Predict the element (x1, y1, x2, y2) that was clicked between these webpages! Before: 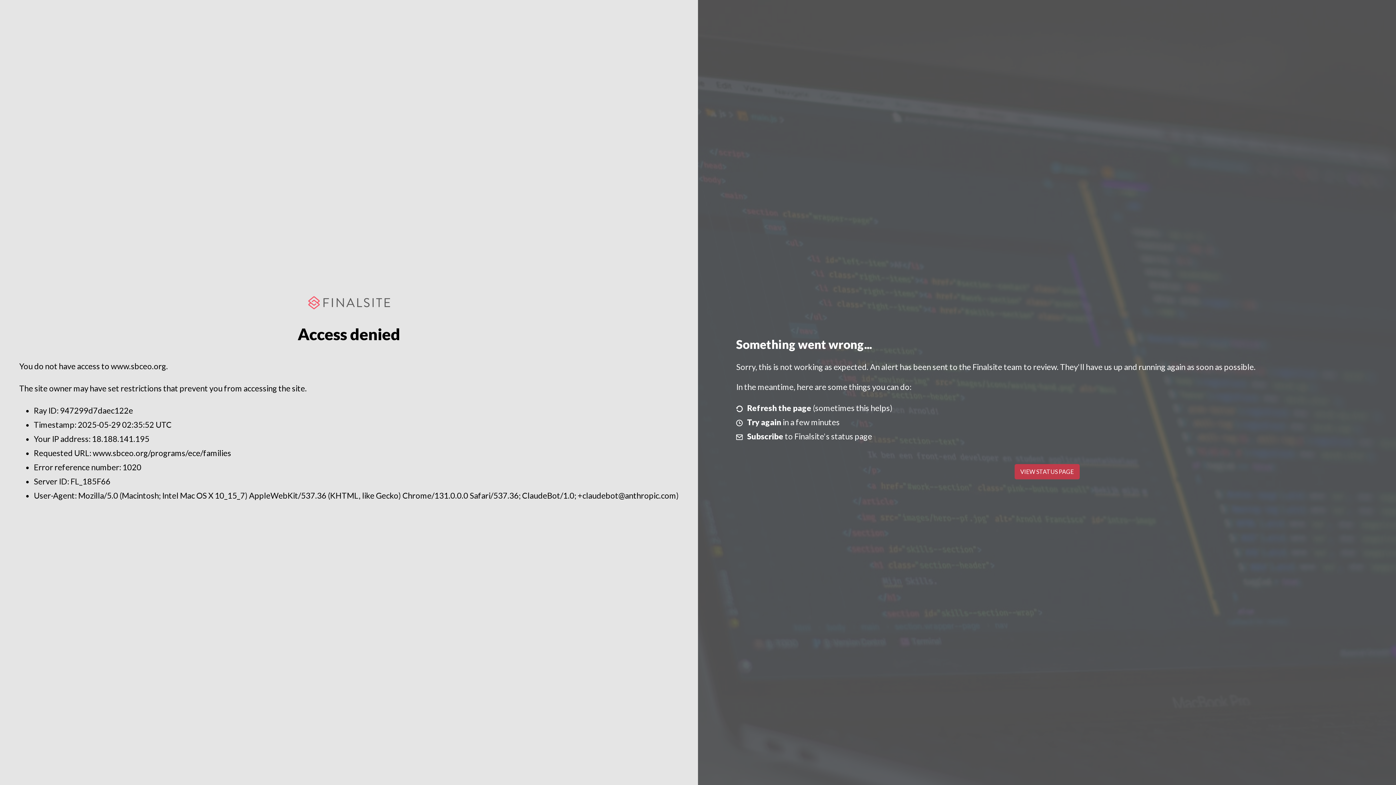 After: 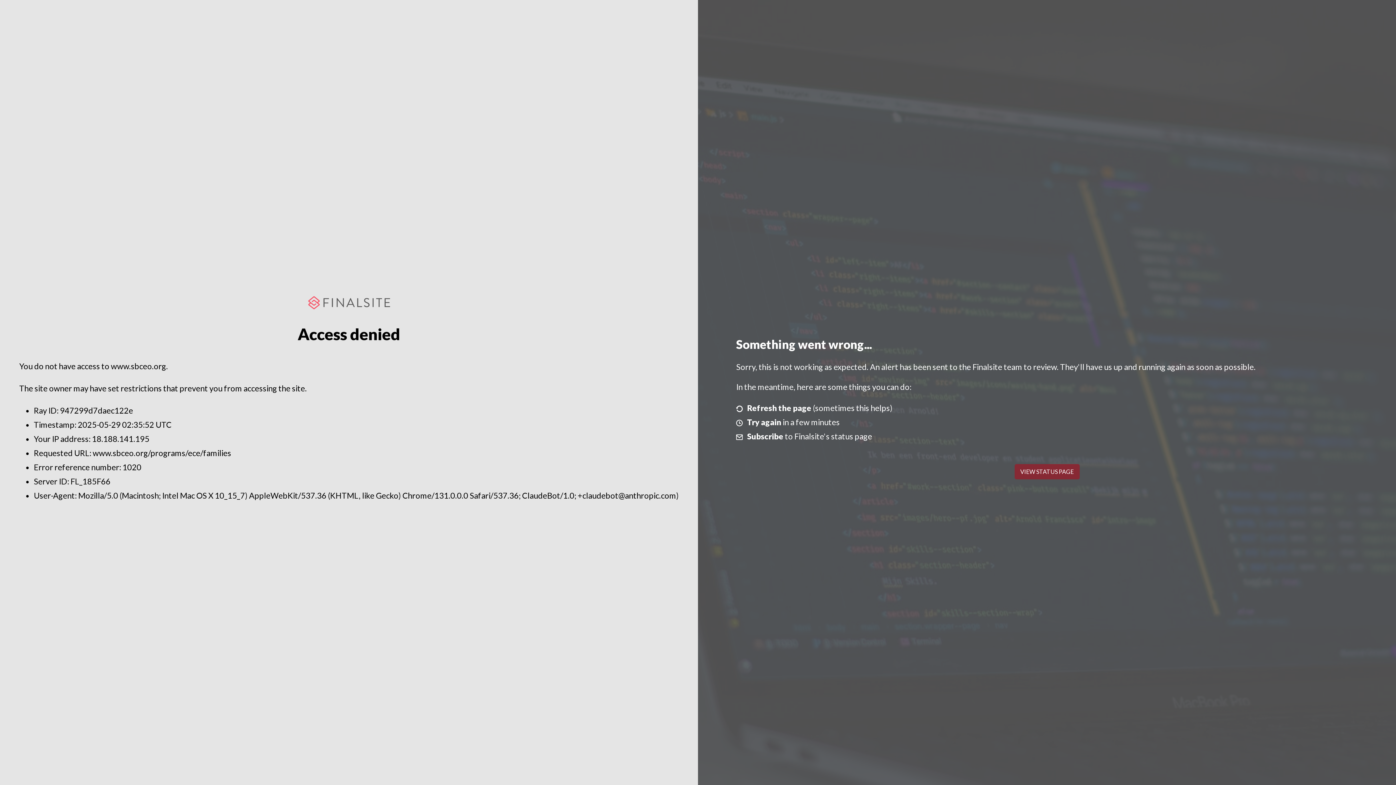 Action: label: VIEW STATUS PAGE bbox: (1014, 464, 1079, 479)